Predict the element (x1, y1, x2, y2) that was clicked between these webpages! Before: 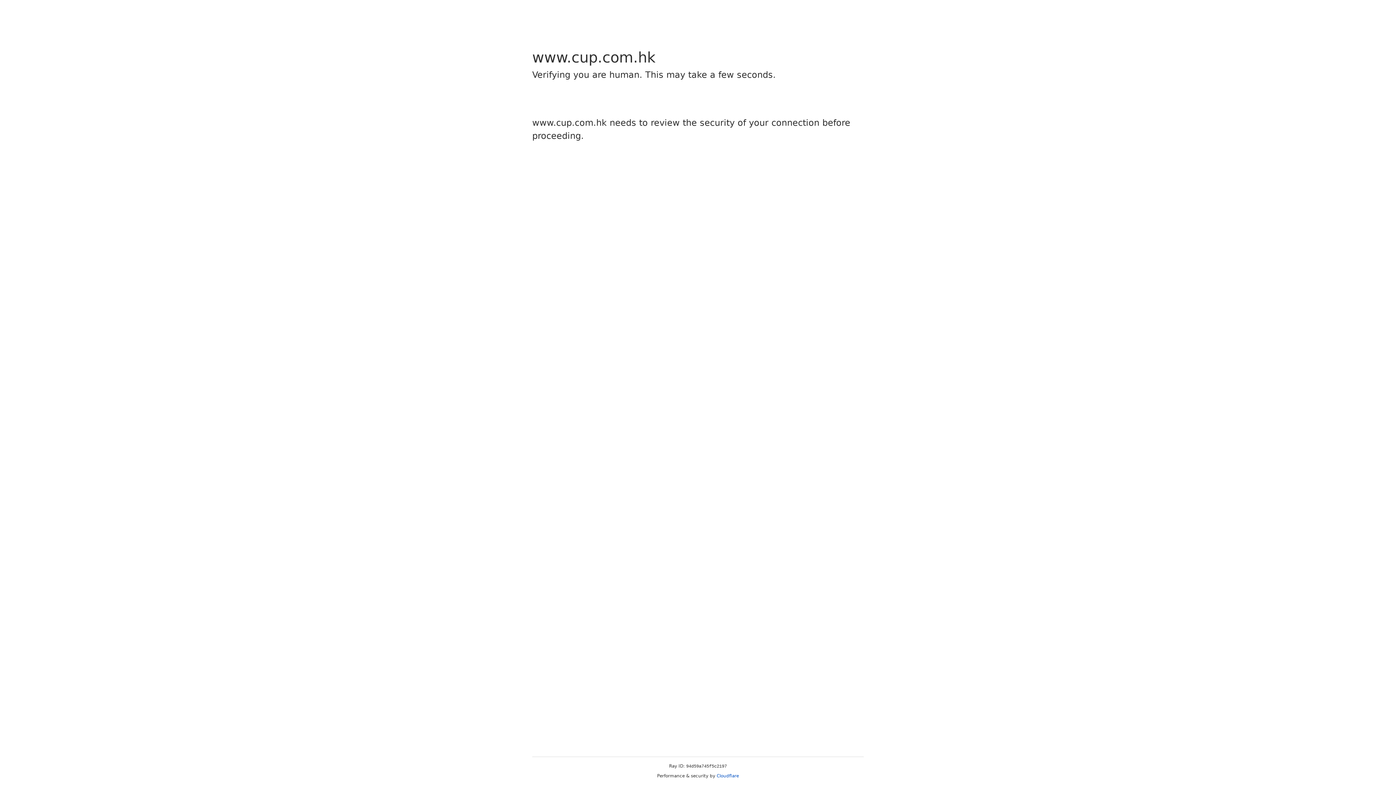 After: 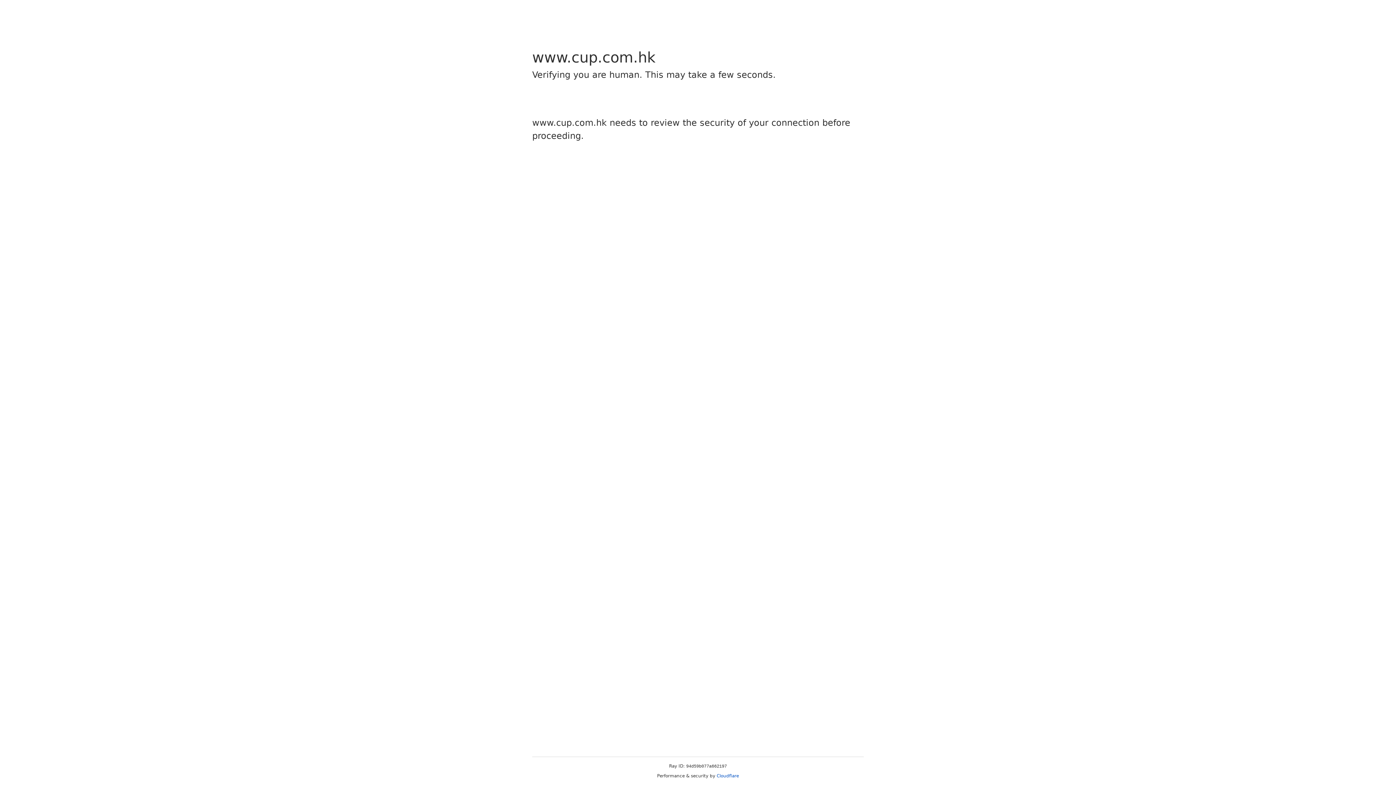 Action: label: Cloudflare bbox: (716, 773, 739, 778)